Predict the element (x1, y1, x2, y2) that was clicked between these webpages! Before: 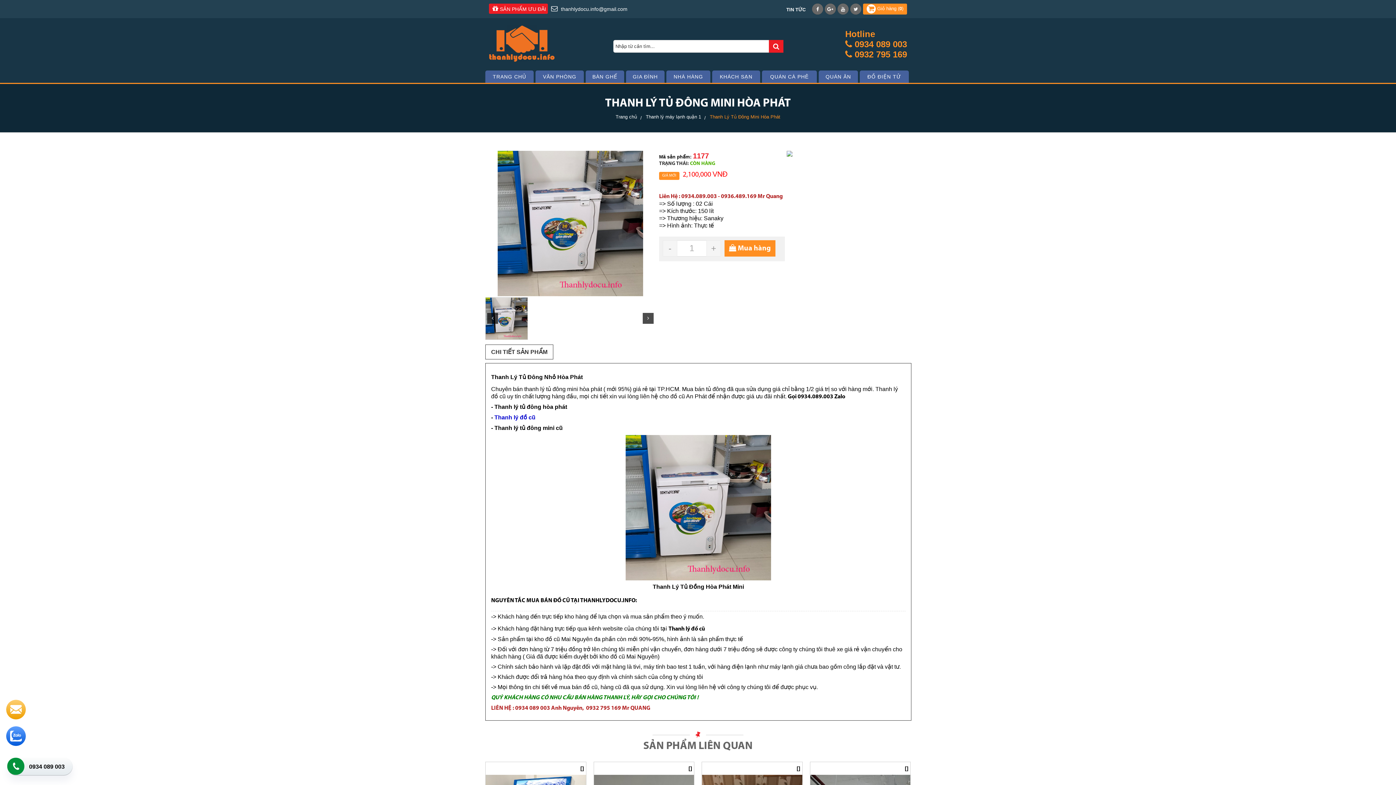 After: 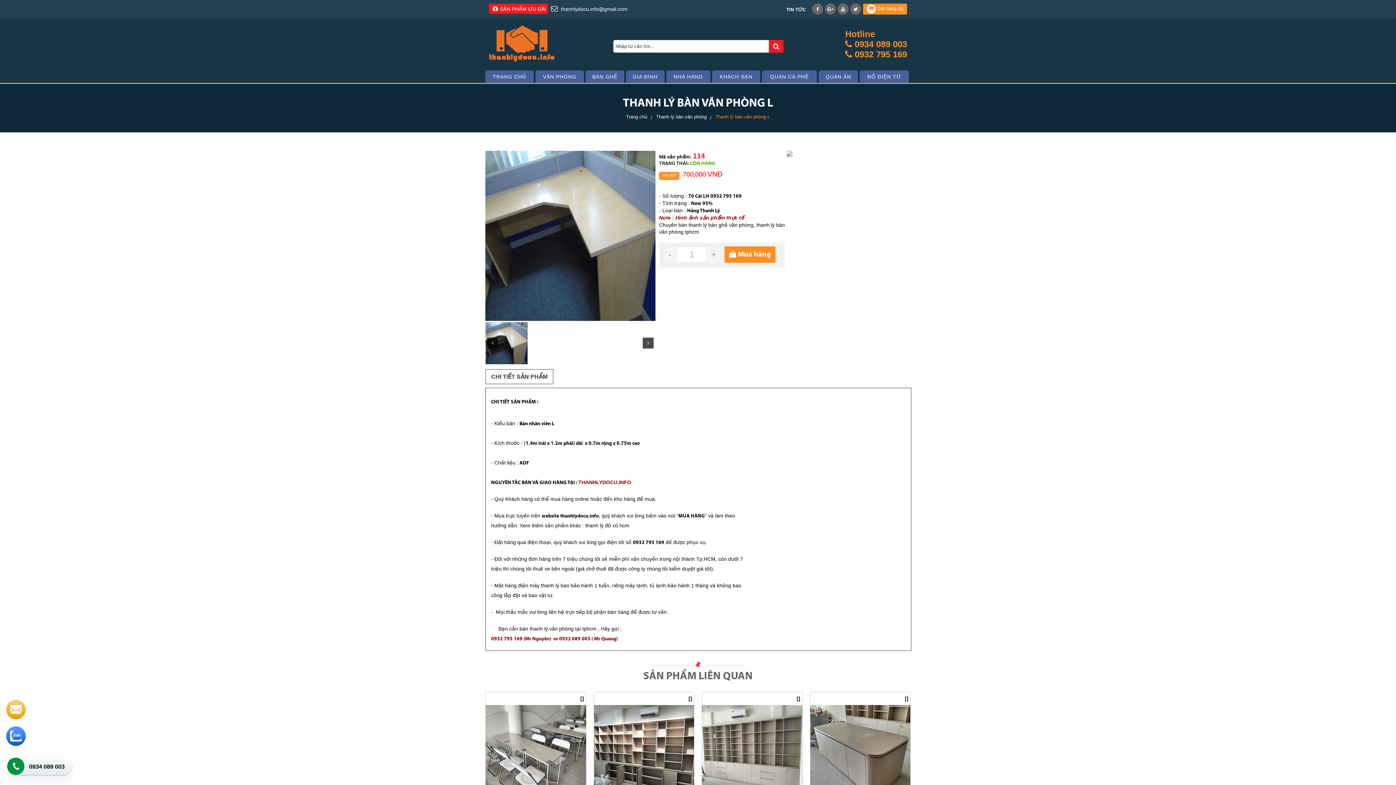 Action: label: Thanh lý máy lạnh quận 1 bbox: (644, 112, 706, 121)